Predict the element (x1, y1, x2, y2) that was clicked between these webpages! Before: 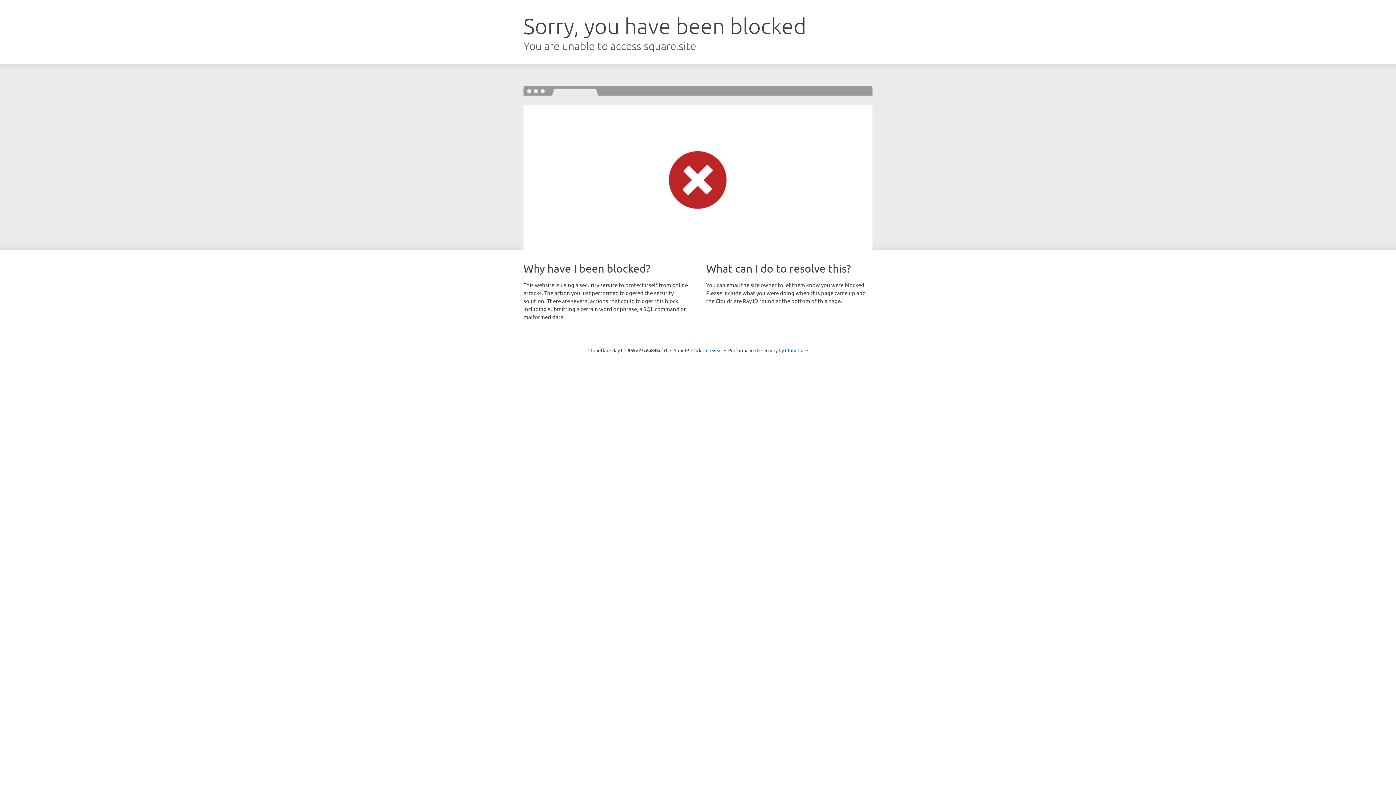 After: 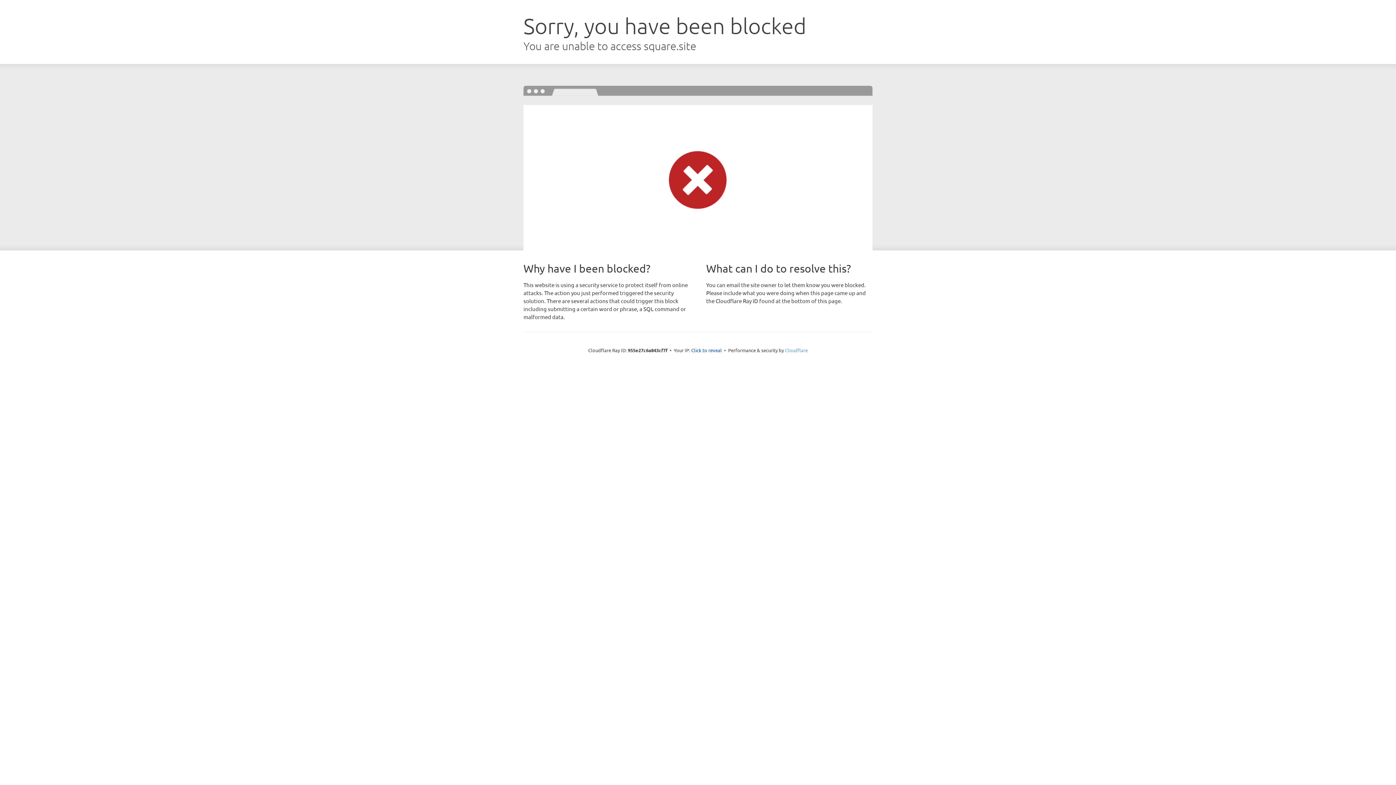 Action: bbox: (785, 347, 808, 353) label: Cloudflare